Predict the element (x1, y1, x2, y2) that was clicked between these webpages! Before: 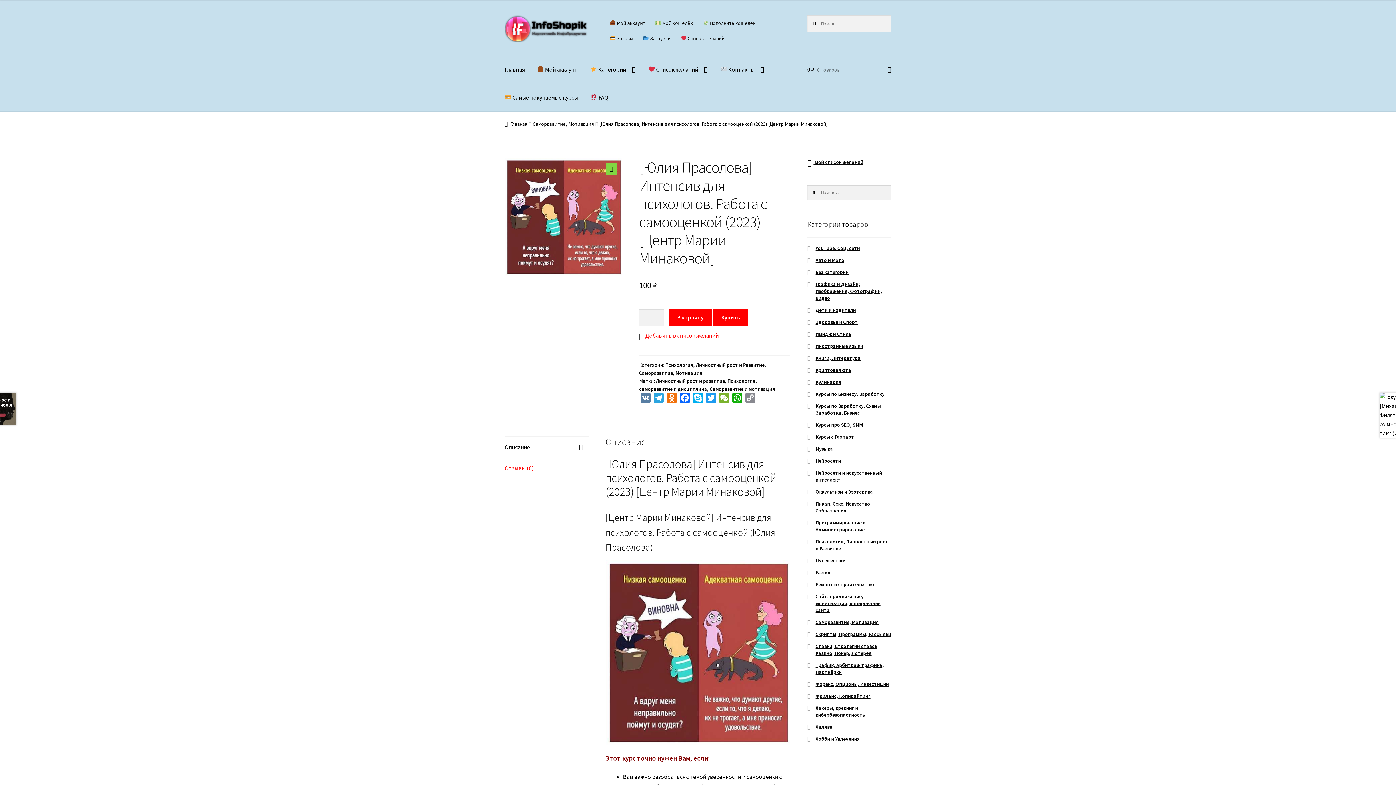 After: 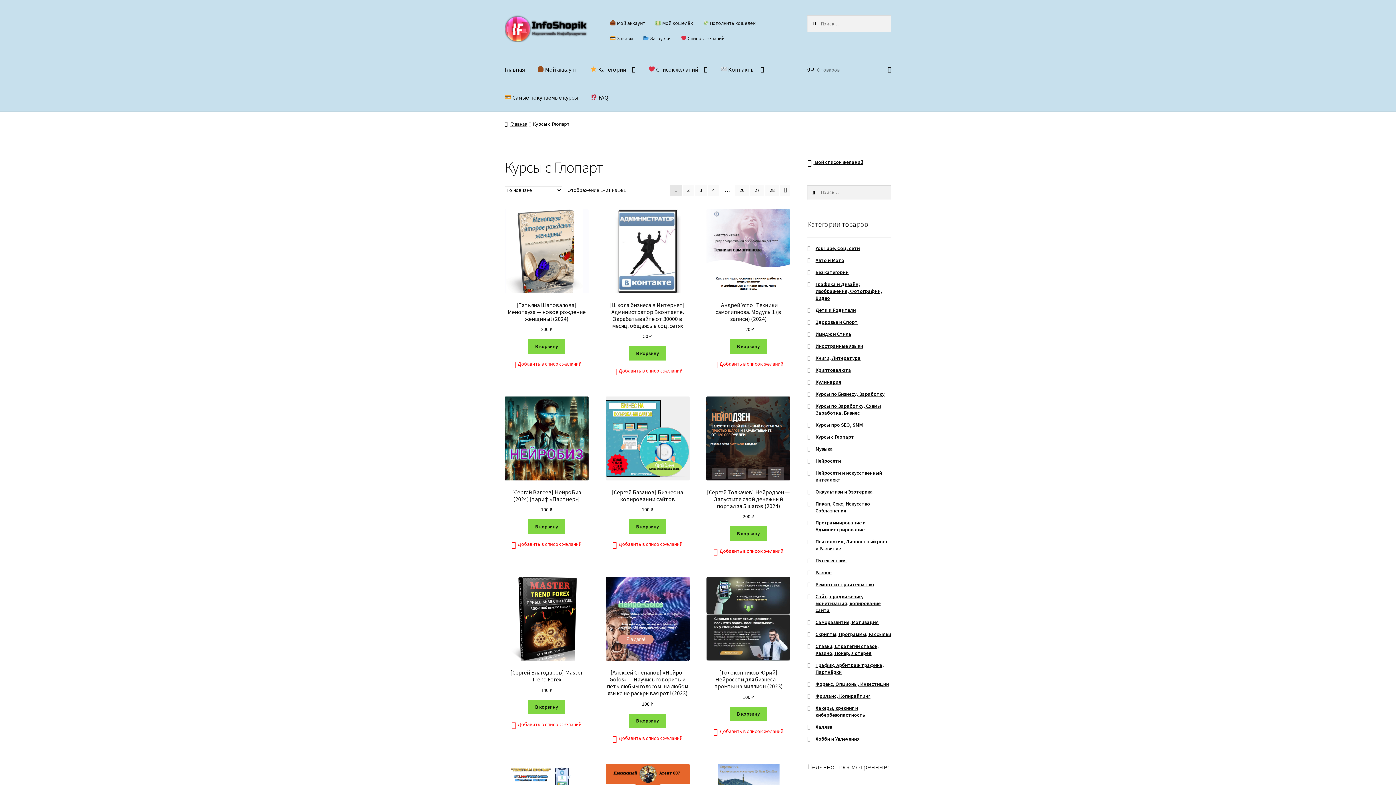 Action: label: Курсы с Глопарт bbox: (815, 433, 854, 440)